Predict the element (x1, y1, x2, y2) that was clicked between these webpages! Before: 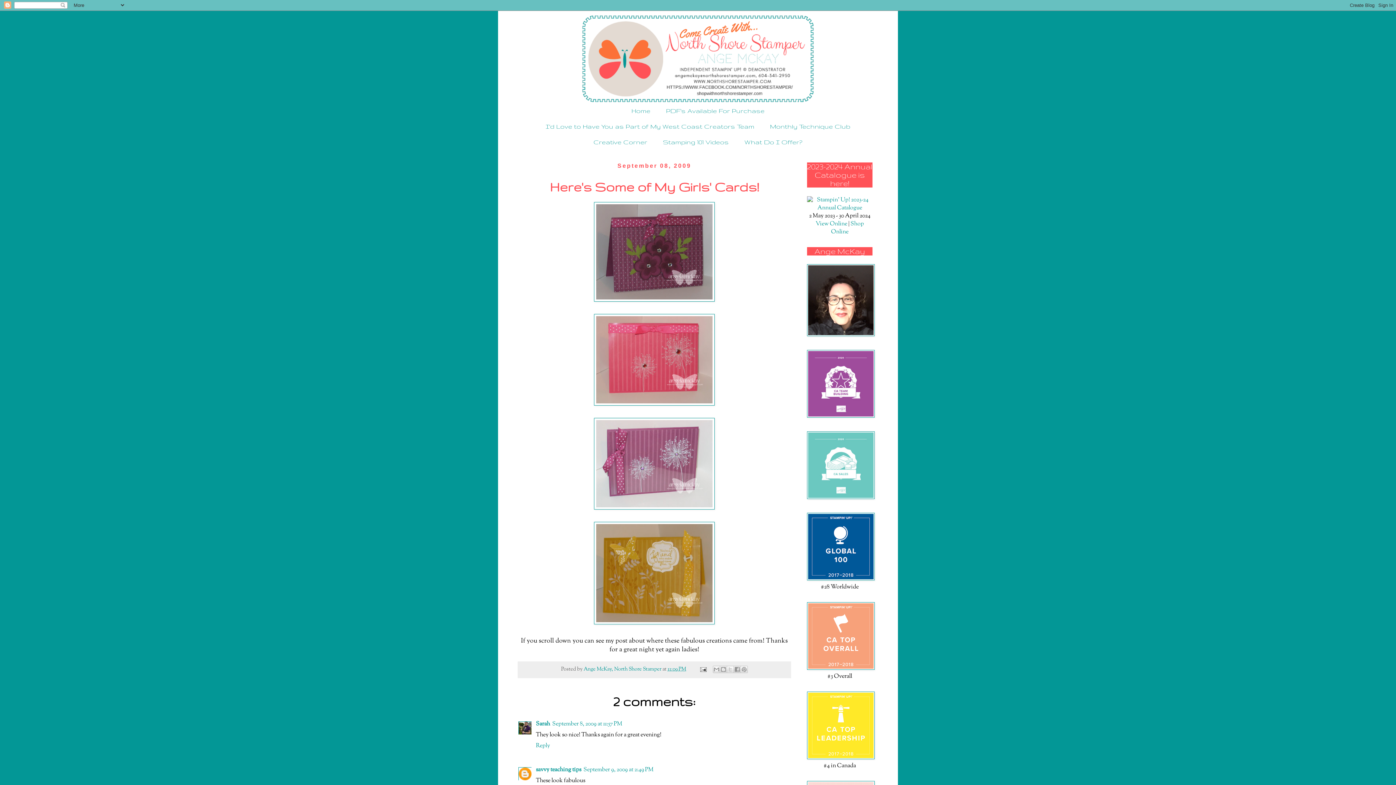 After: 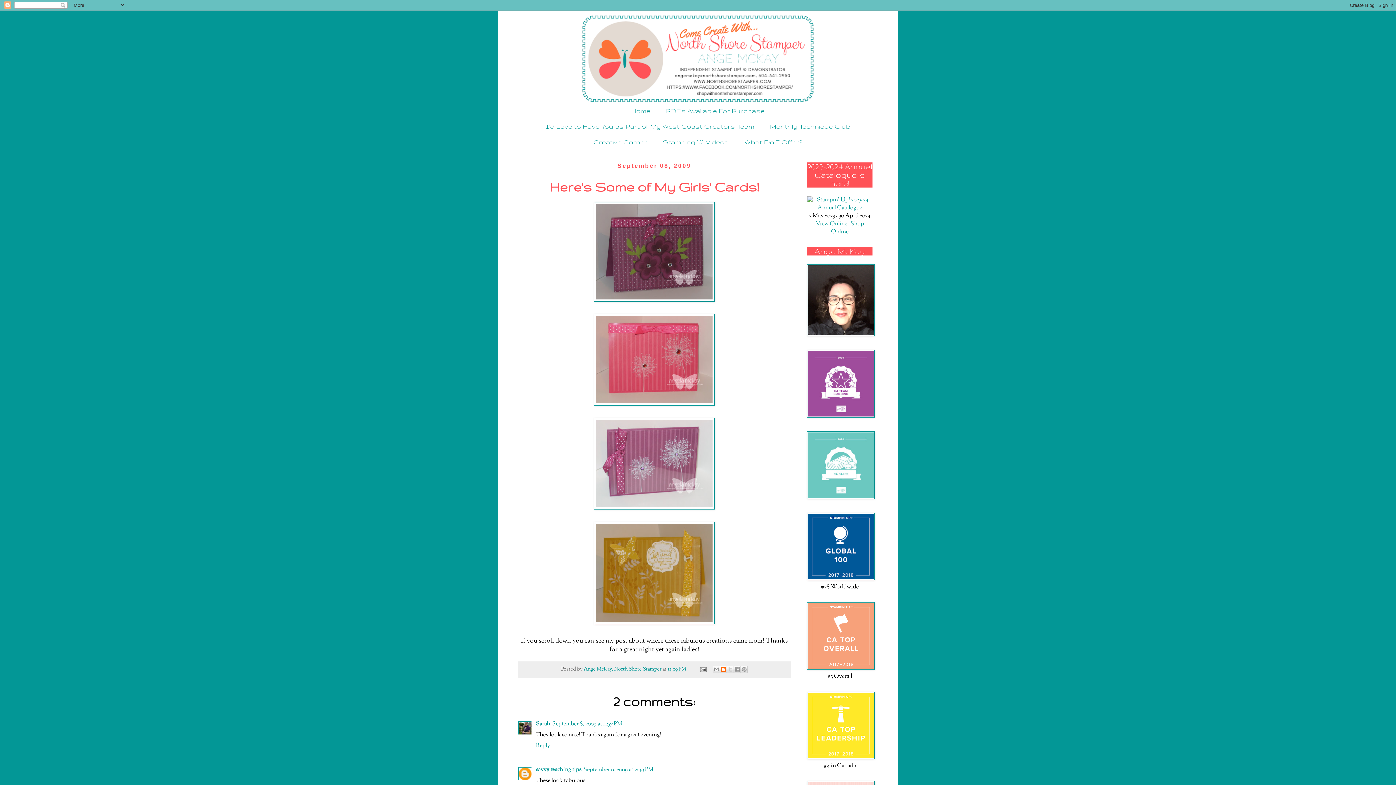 Action: bbox: (719, 666, 727, 673) label: BlogThis!